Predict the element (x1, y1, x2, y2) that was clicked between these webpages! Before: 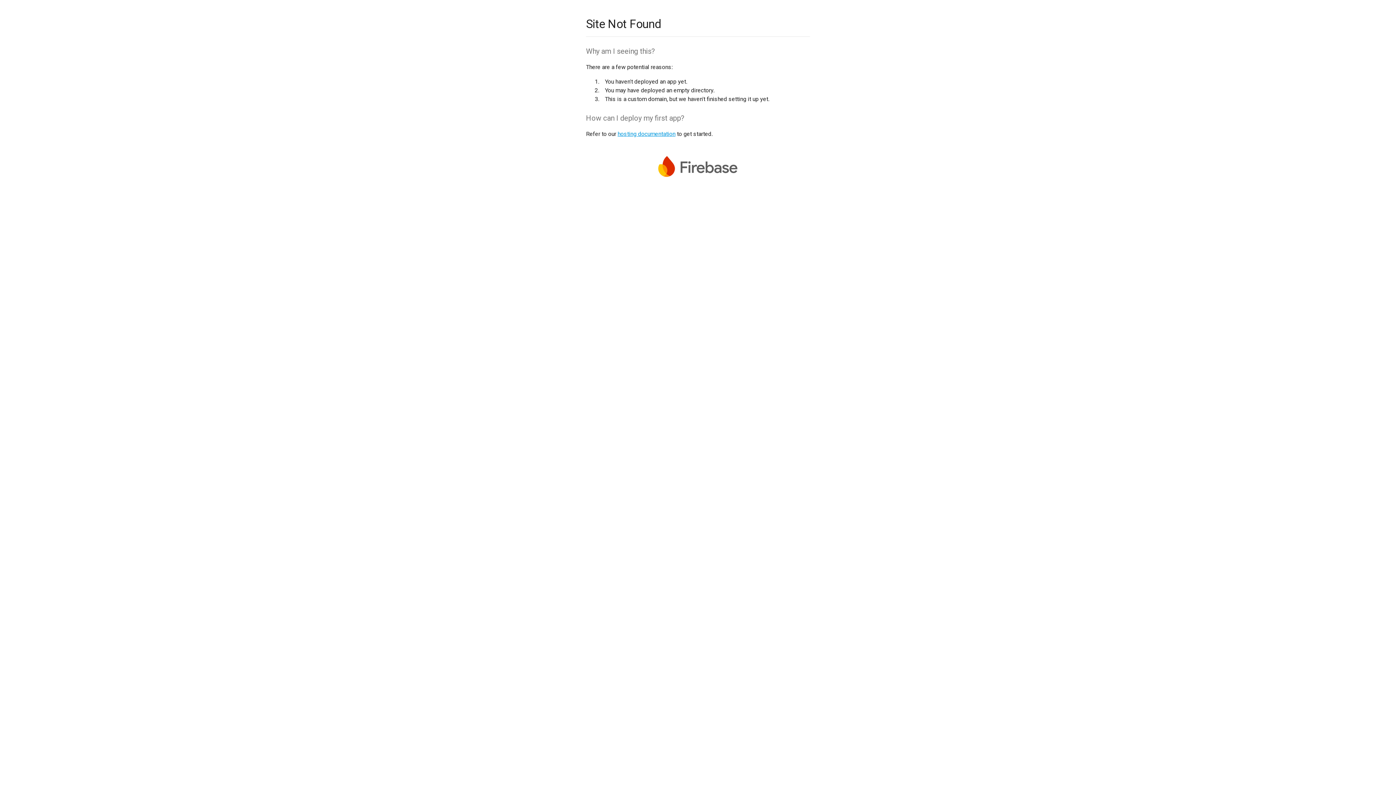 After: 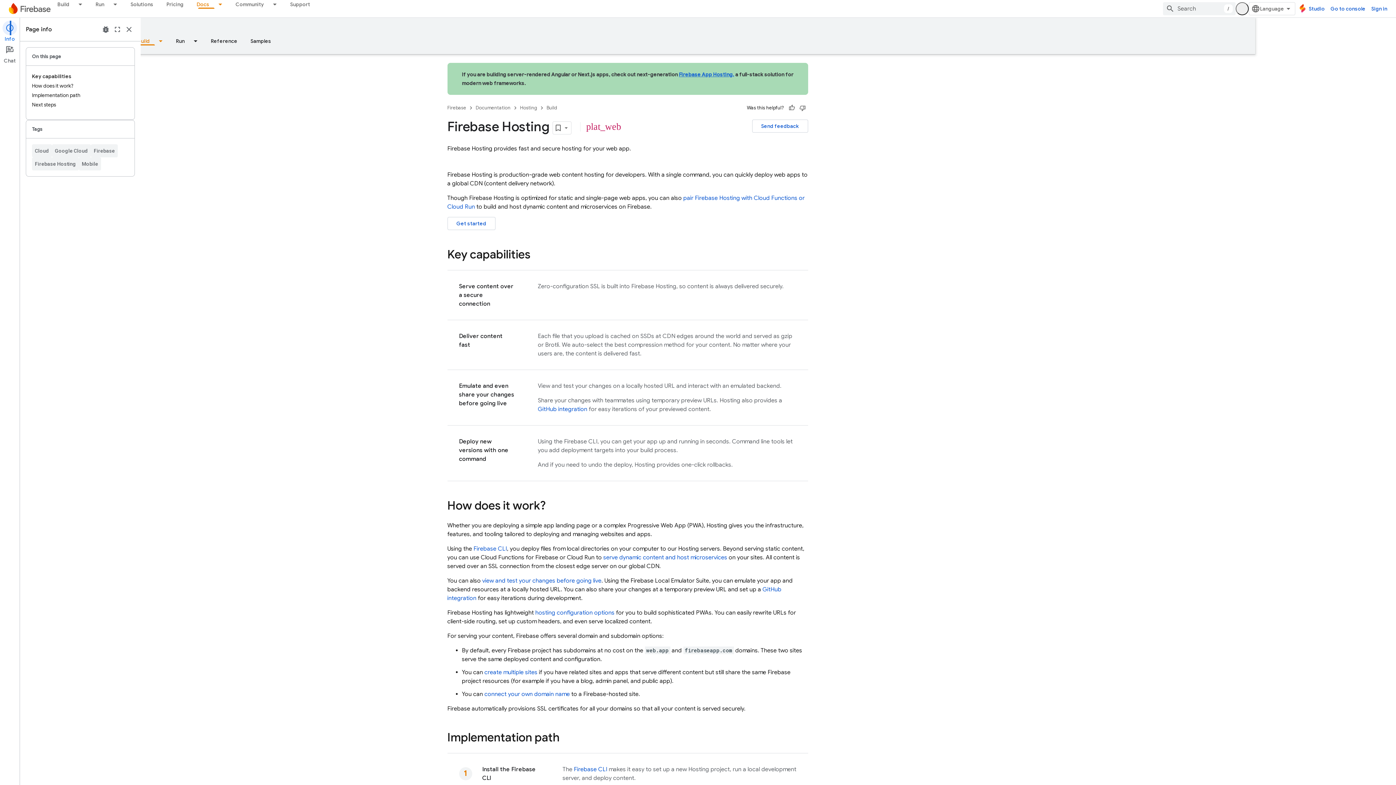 Action: label: hosting documentation bbox: (617, 130, 675, 137)